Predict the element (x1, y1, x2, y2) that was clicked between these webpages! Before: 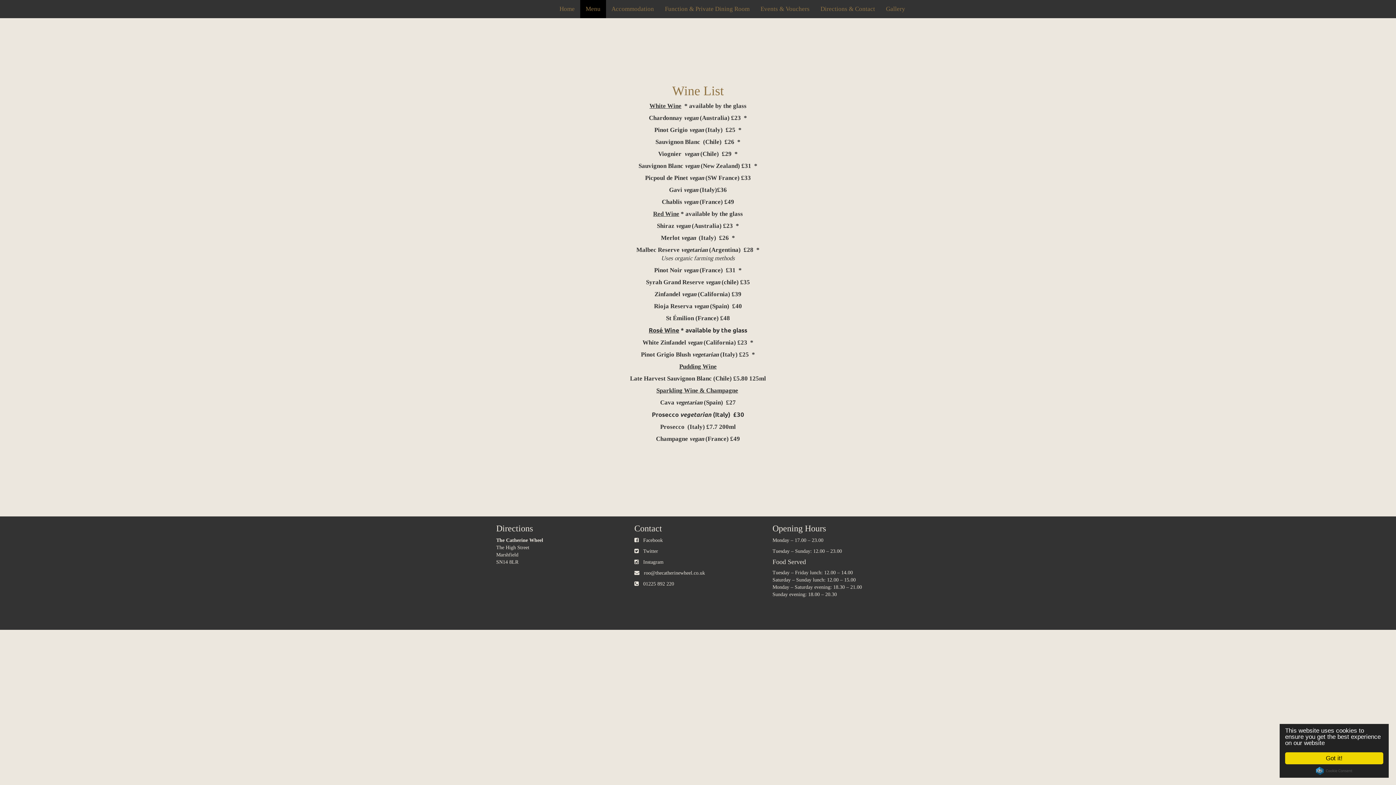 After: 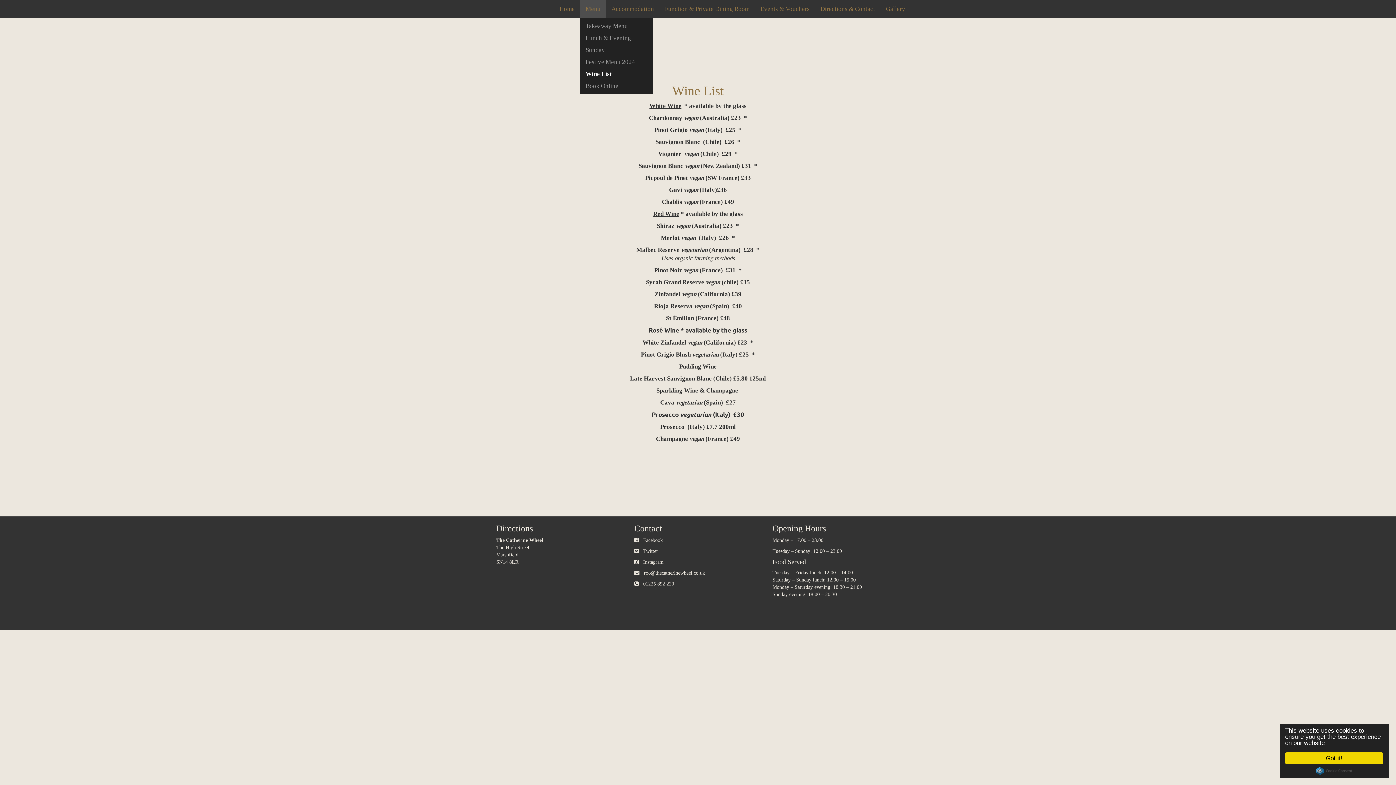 Action: label: Menu bbox: (580, 0, 606, 18)